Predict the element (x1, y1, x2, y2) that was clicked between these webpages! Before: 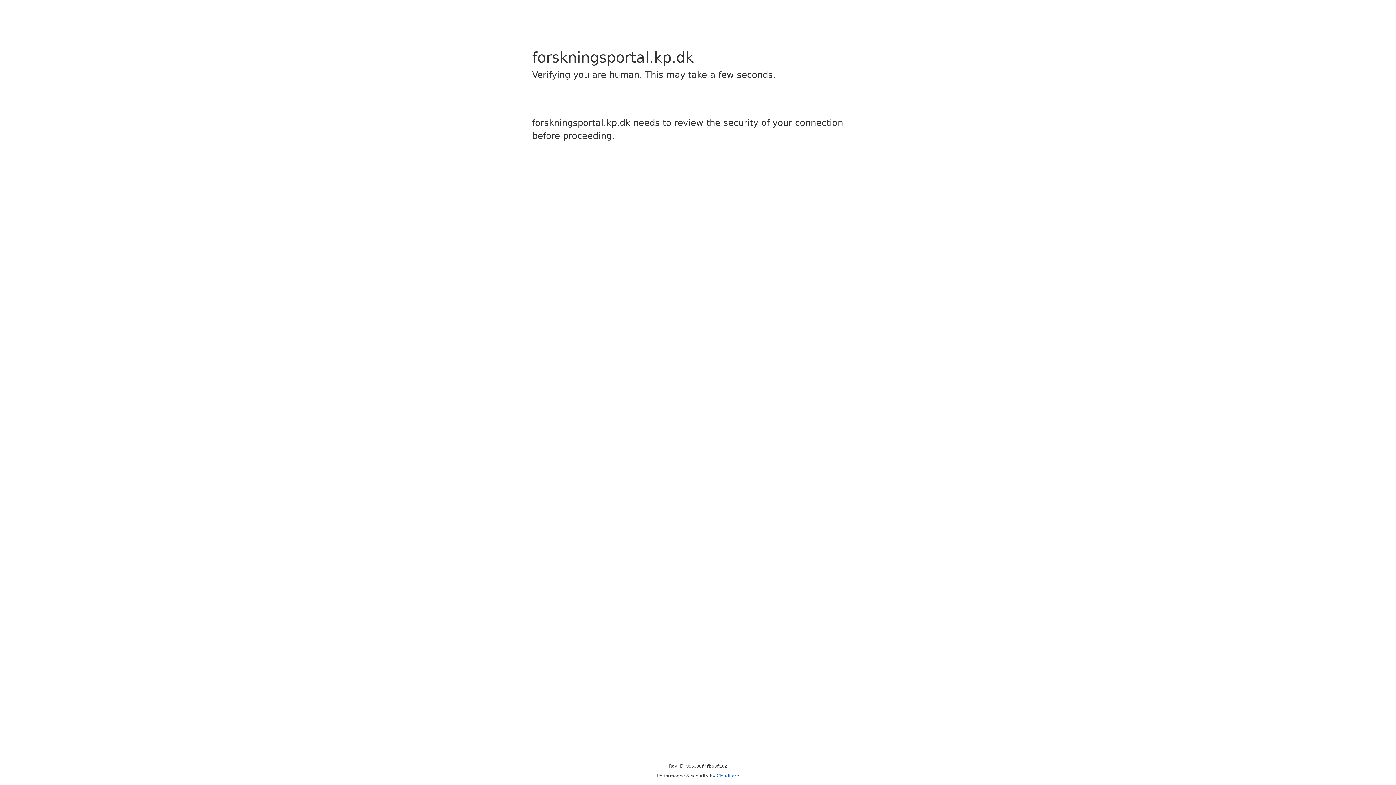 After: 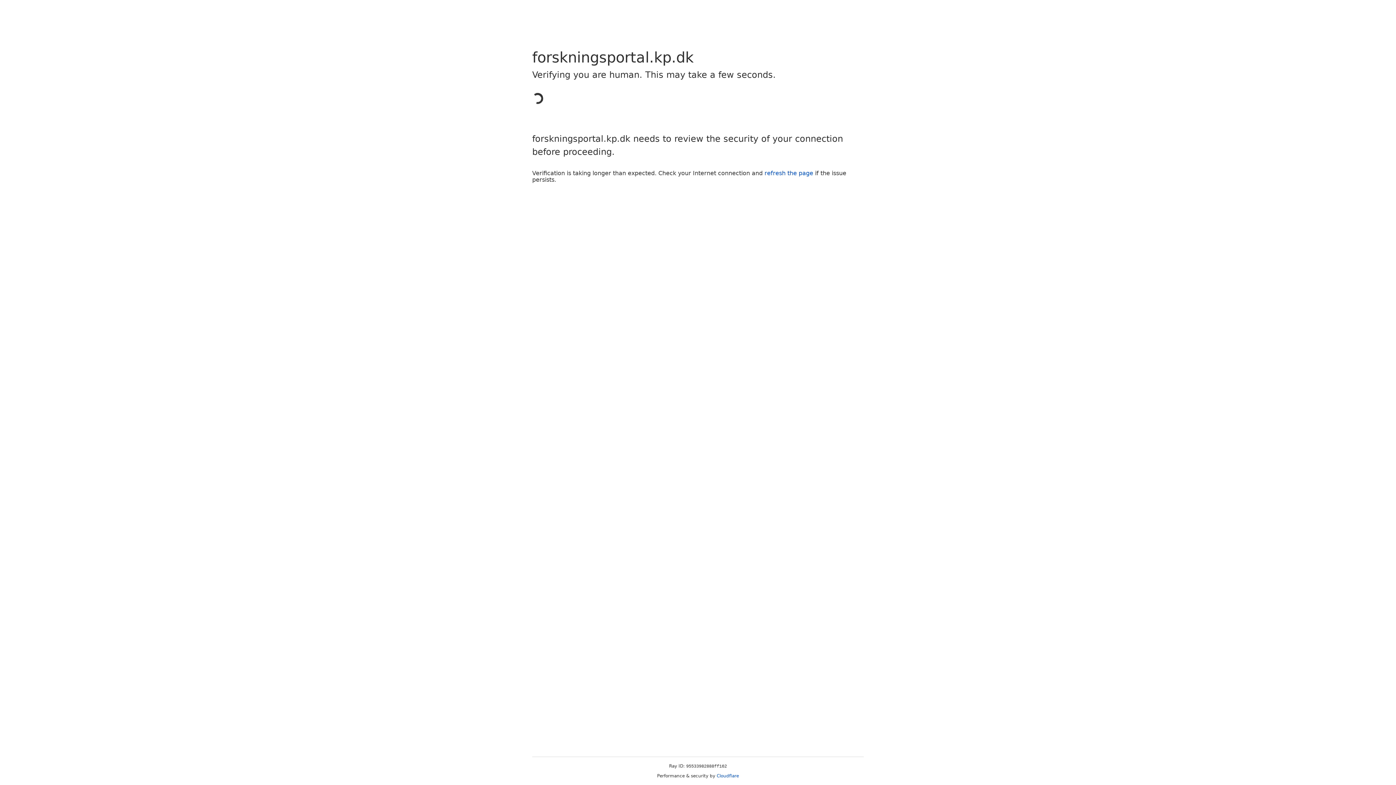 Action: label: Cloudflare bbox: (716, 773, 739, 778)